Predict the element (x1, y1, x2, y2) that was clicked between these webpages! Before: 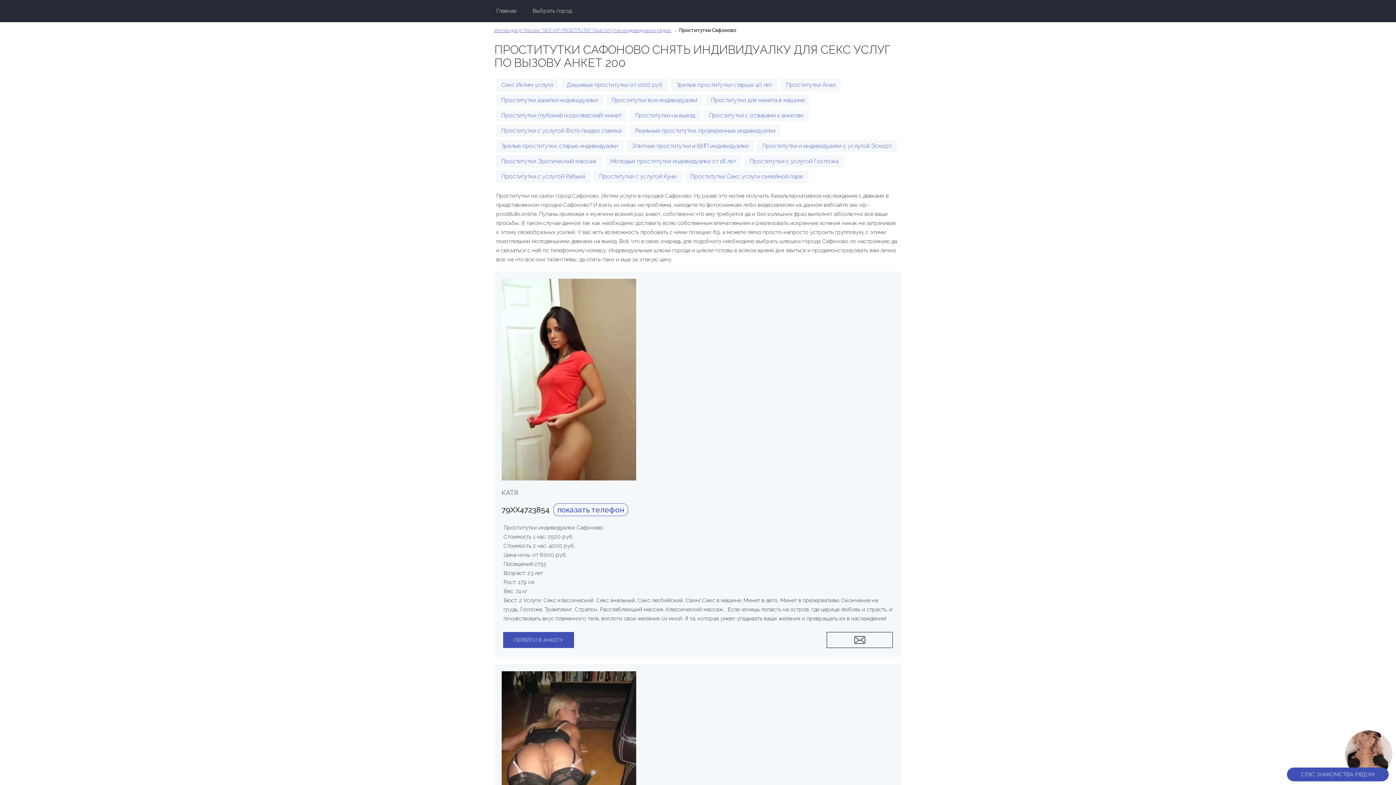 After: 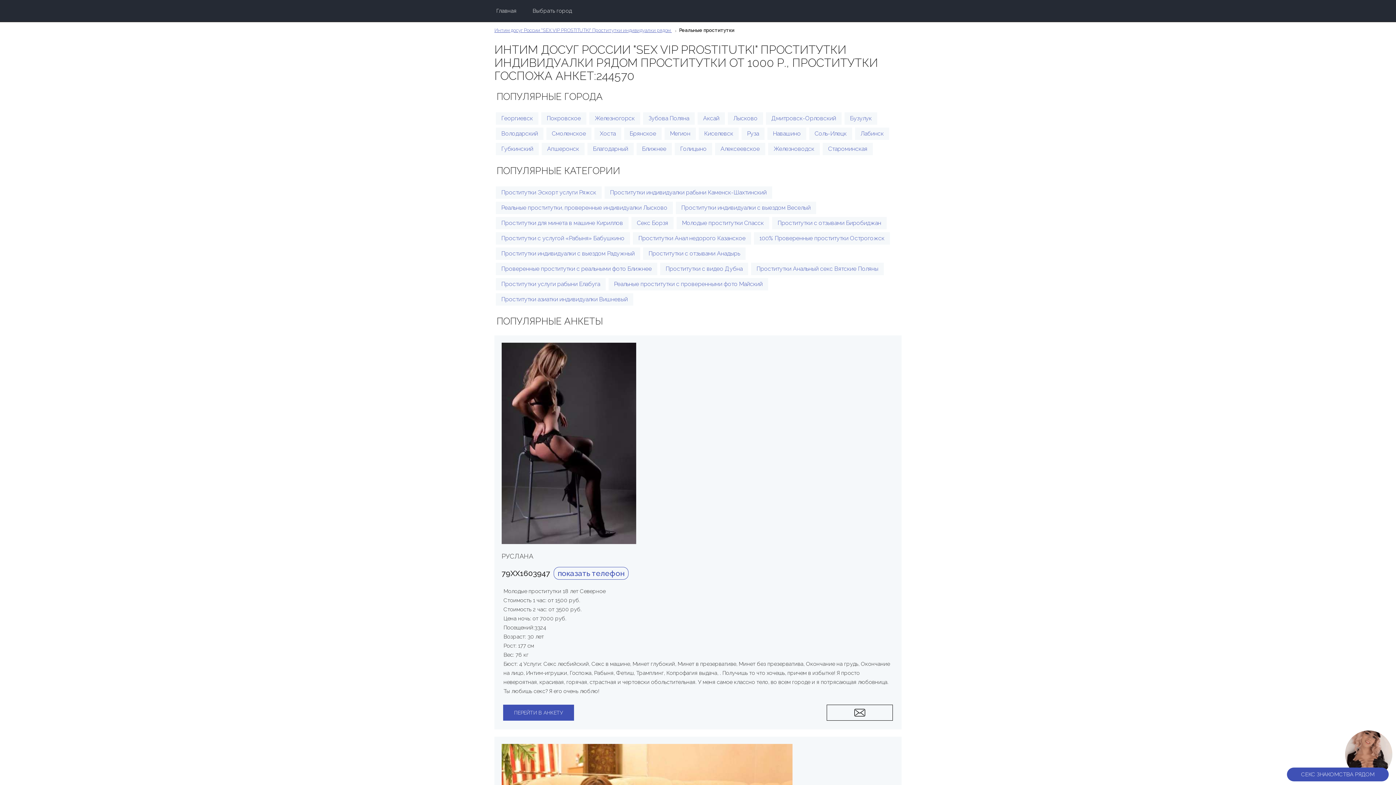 Action: label: Интим досуг России "SEX VIP PROSTITUTKI" Проститутки индивидуалки рядом  bbox: (494, 27, 672, 33)